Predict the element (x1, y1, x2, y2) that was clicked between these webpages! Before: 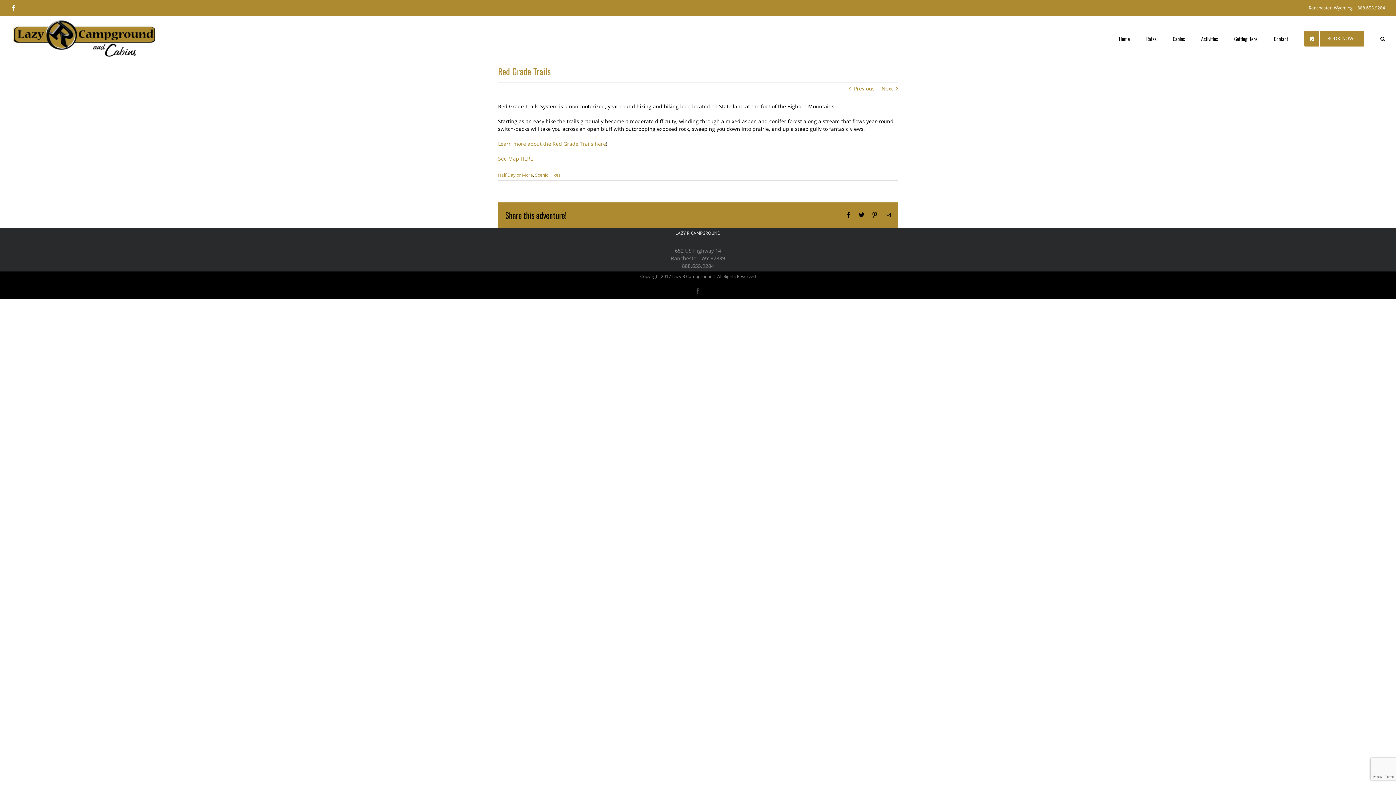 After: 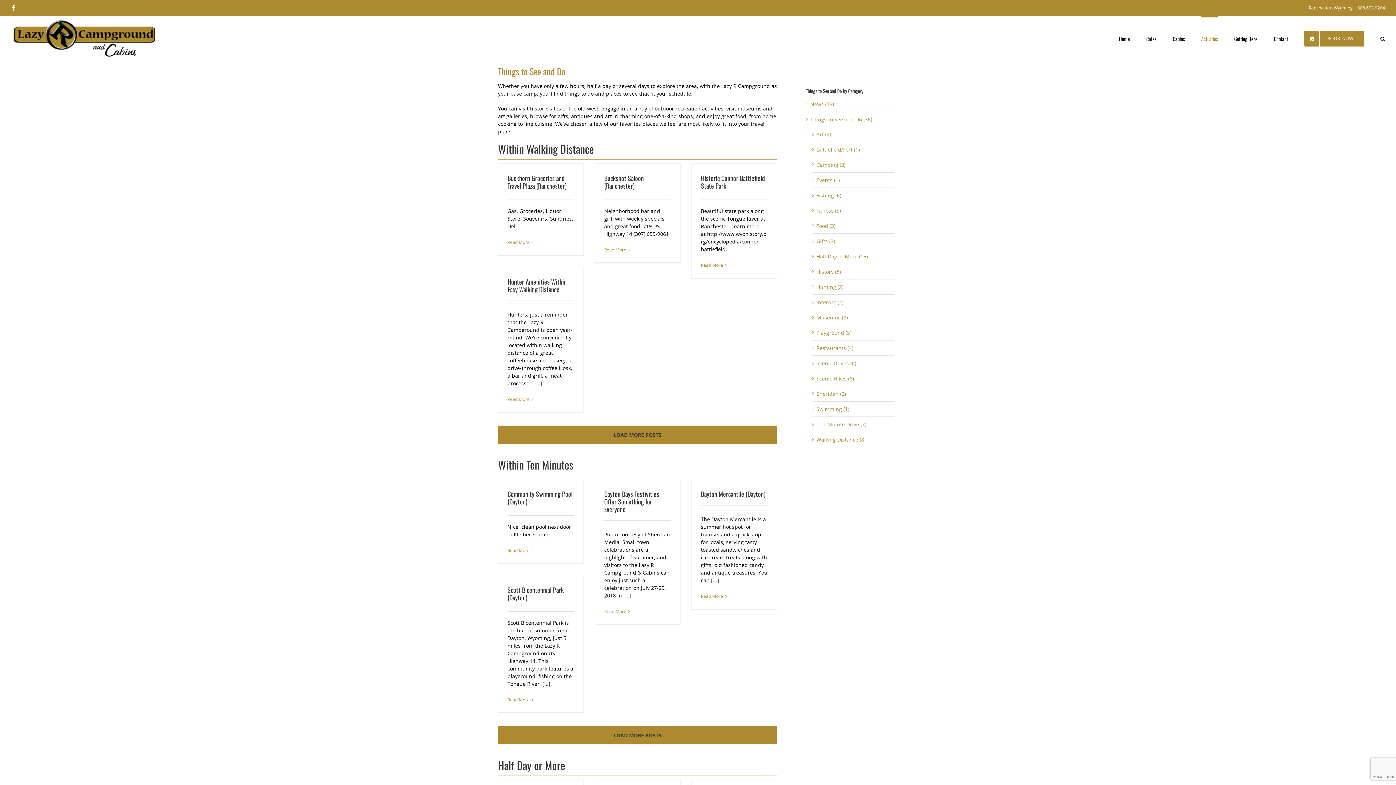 Action: bbox: (1201, 16, 1218, 60) label: Activities